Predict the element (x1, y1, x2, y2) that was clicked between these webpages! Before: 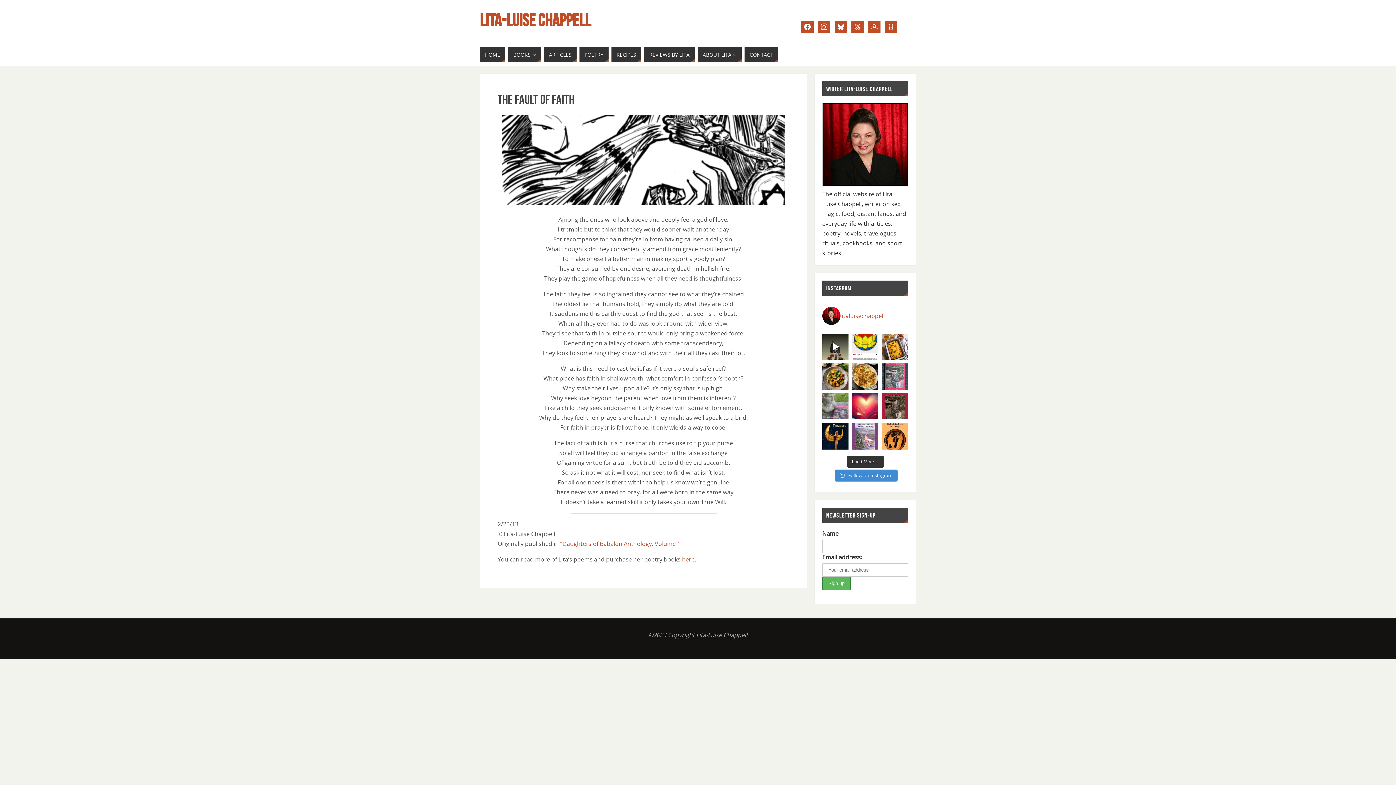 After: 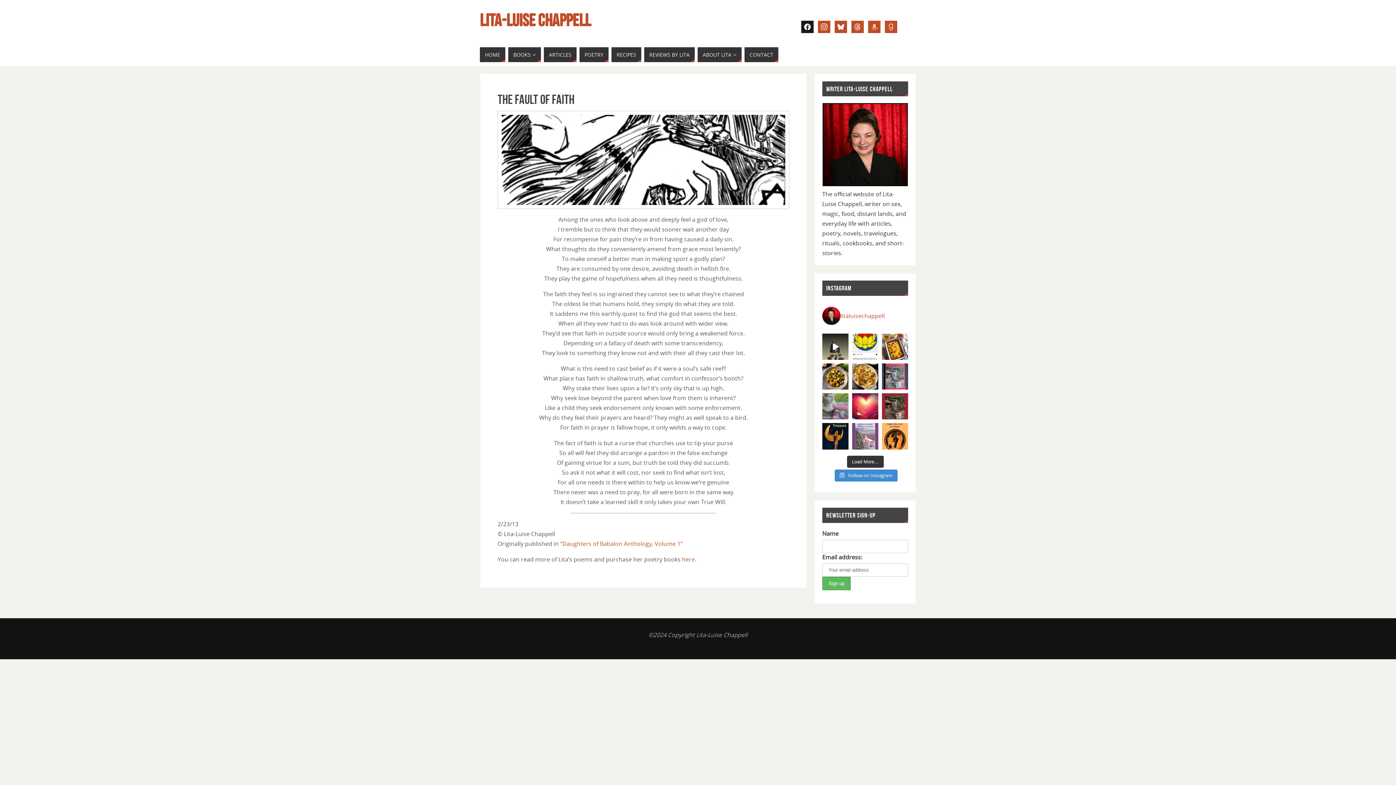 Action: label: facebook bbox: (801, 22, 813, 30)